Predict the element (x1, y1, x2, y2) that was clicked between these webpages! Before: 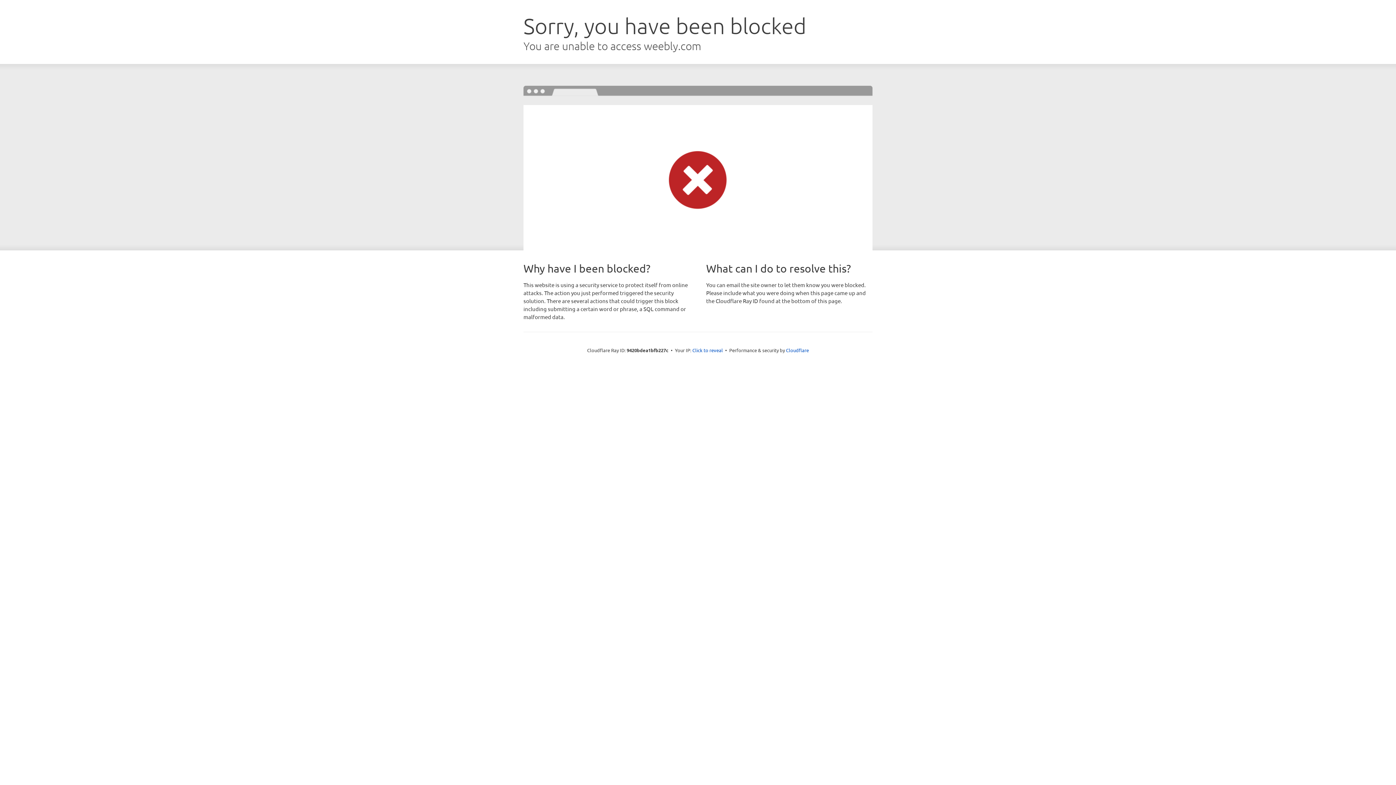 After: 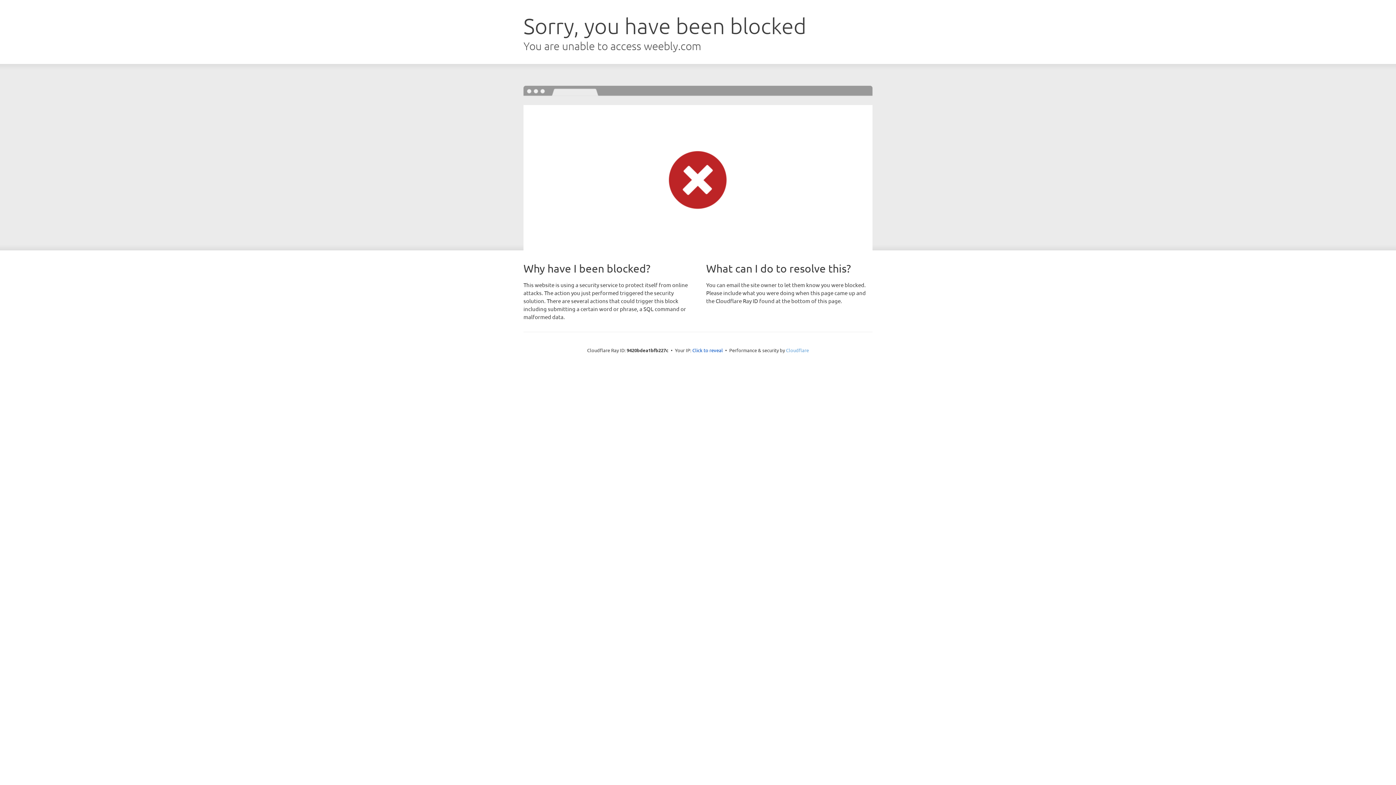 Action: label: Cloudflare bbox: (786, 347, 809, 353)